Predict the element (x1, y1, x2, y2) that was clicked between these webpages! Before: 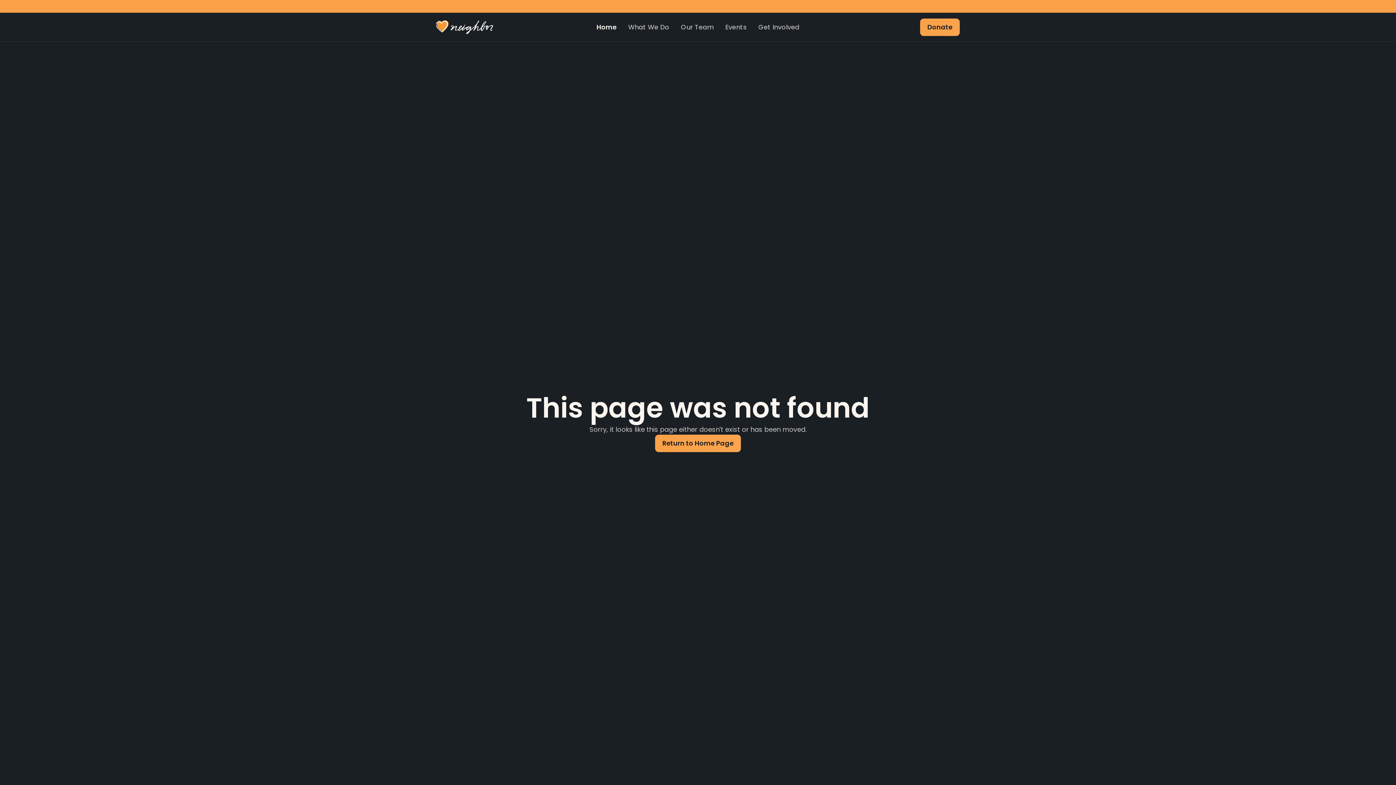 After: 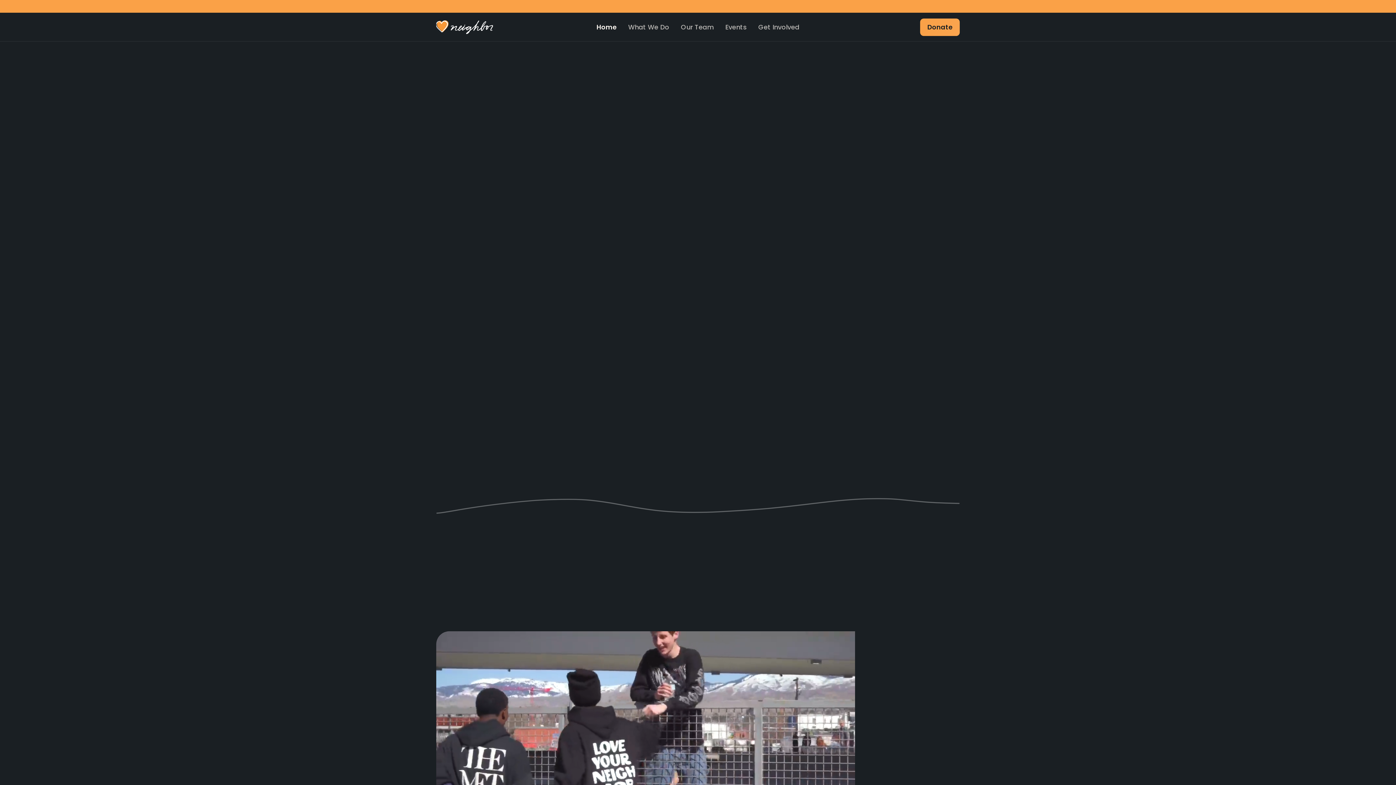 Action: bbox: (430, 17, 498, 37)